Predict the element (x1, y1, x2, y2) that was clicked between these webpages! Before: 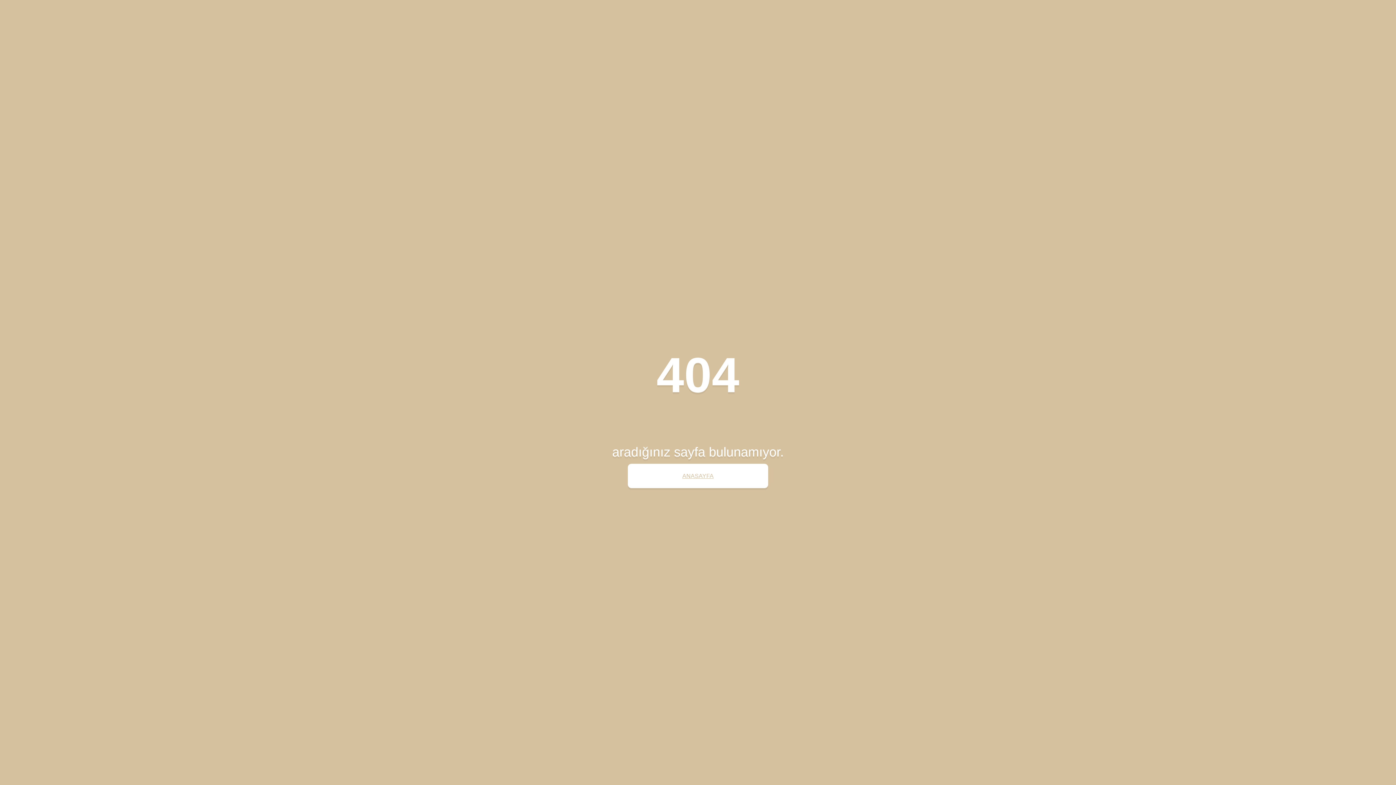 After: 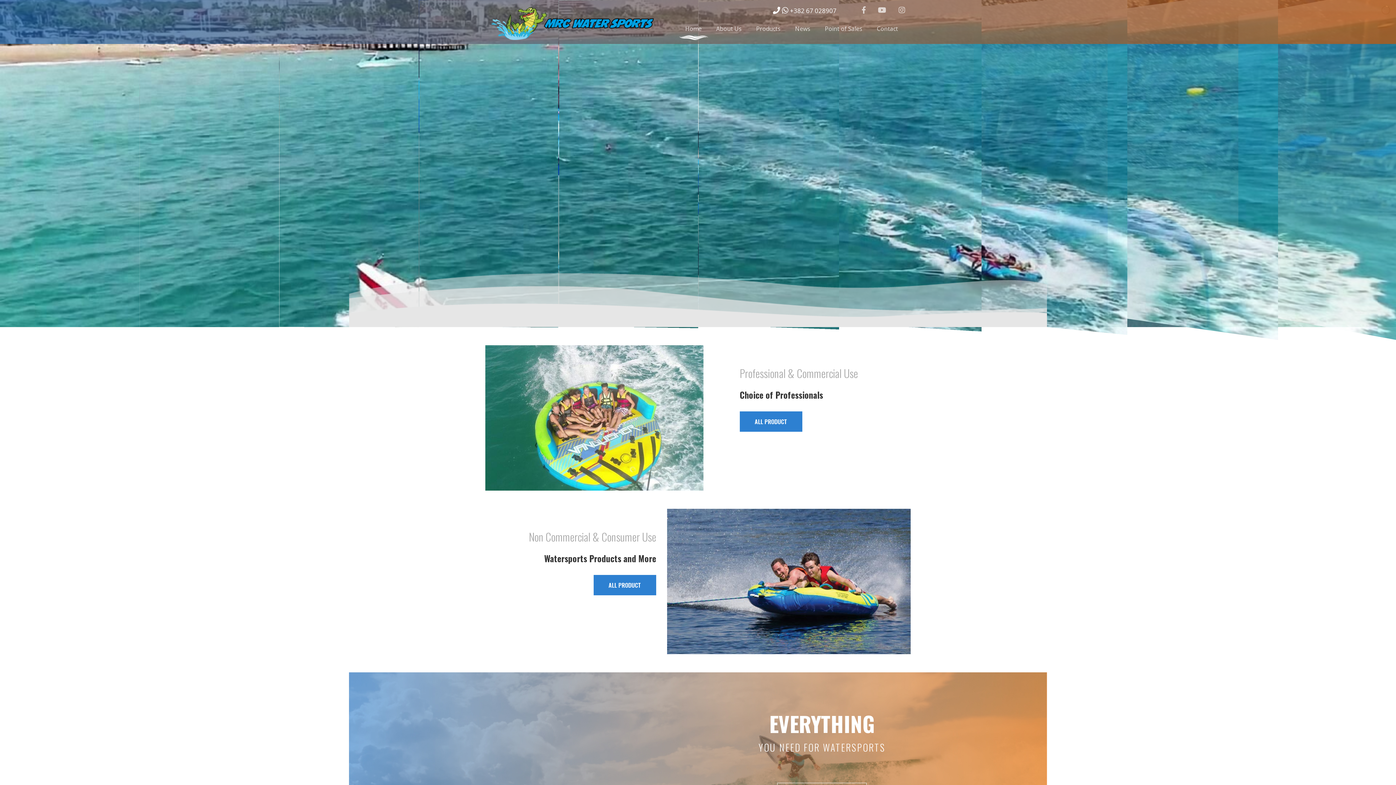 Action: bbox: (628, 463, 768, 488) label: ANASAYFA